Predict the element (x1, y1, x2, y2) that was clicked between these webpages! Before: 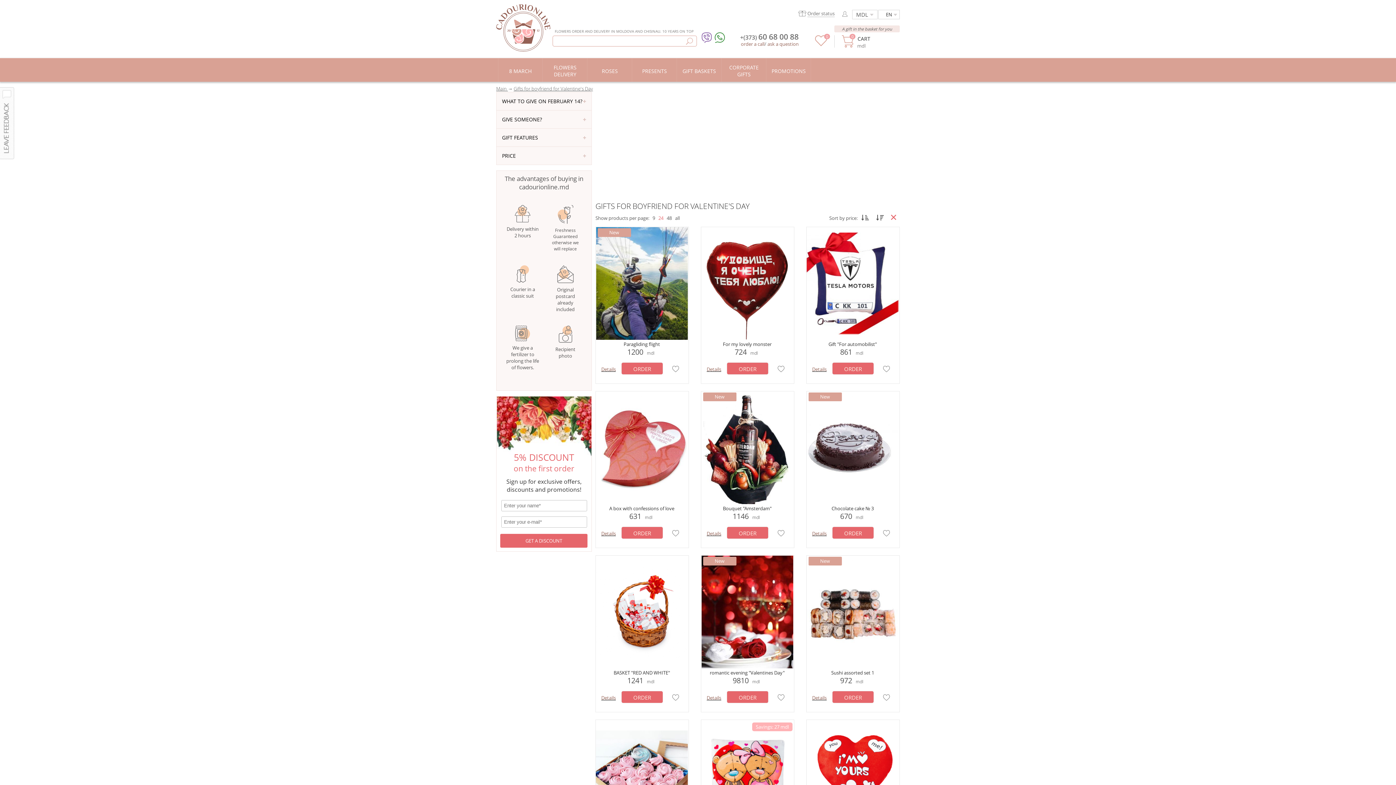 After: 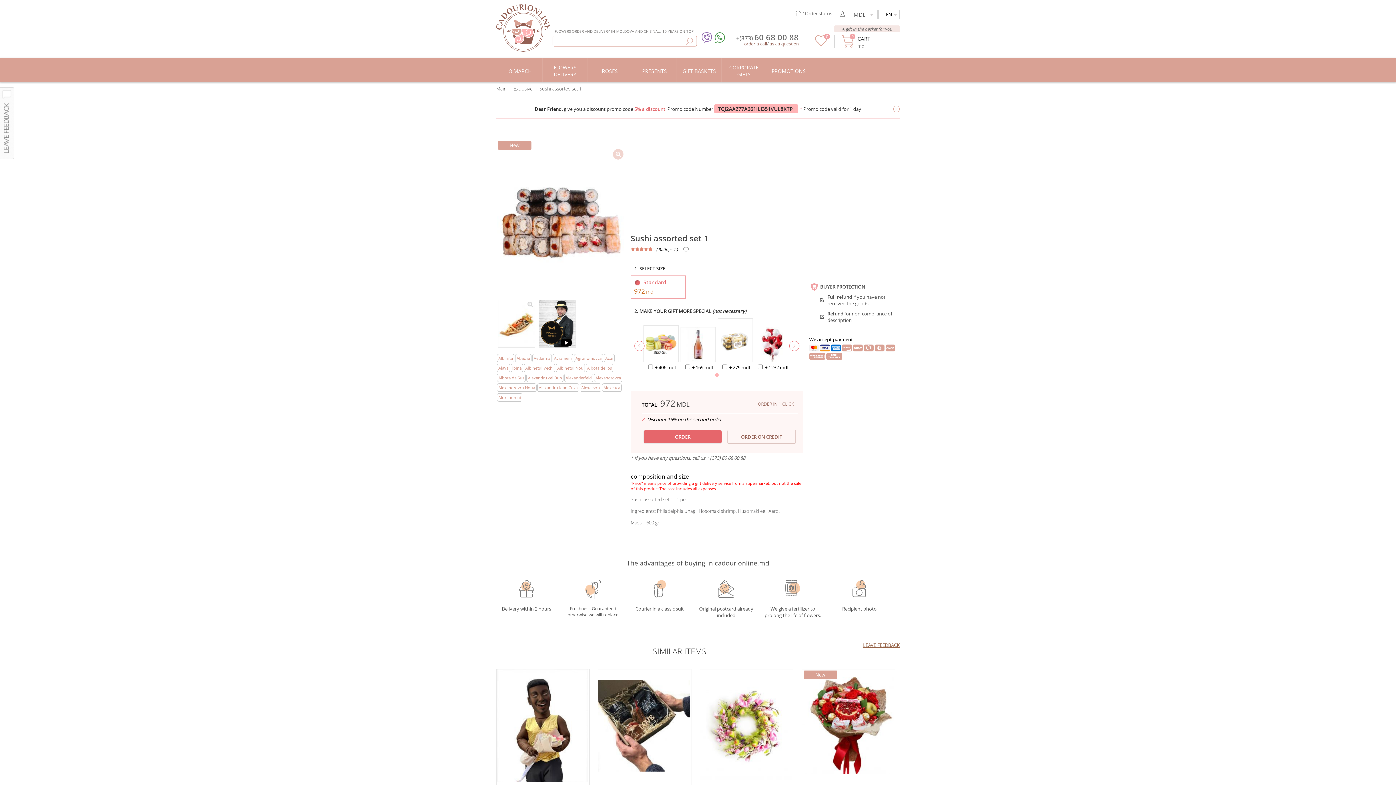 Action: label: Sushi assorted set 1
972 mdl bbox: (806, 556, 899, 685)